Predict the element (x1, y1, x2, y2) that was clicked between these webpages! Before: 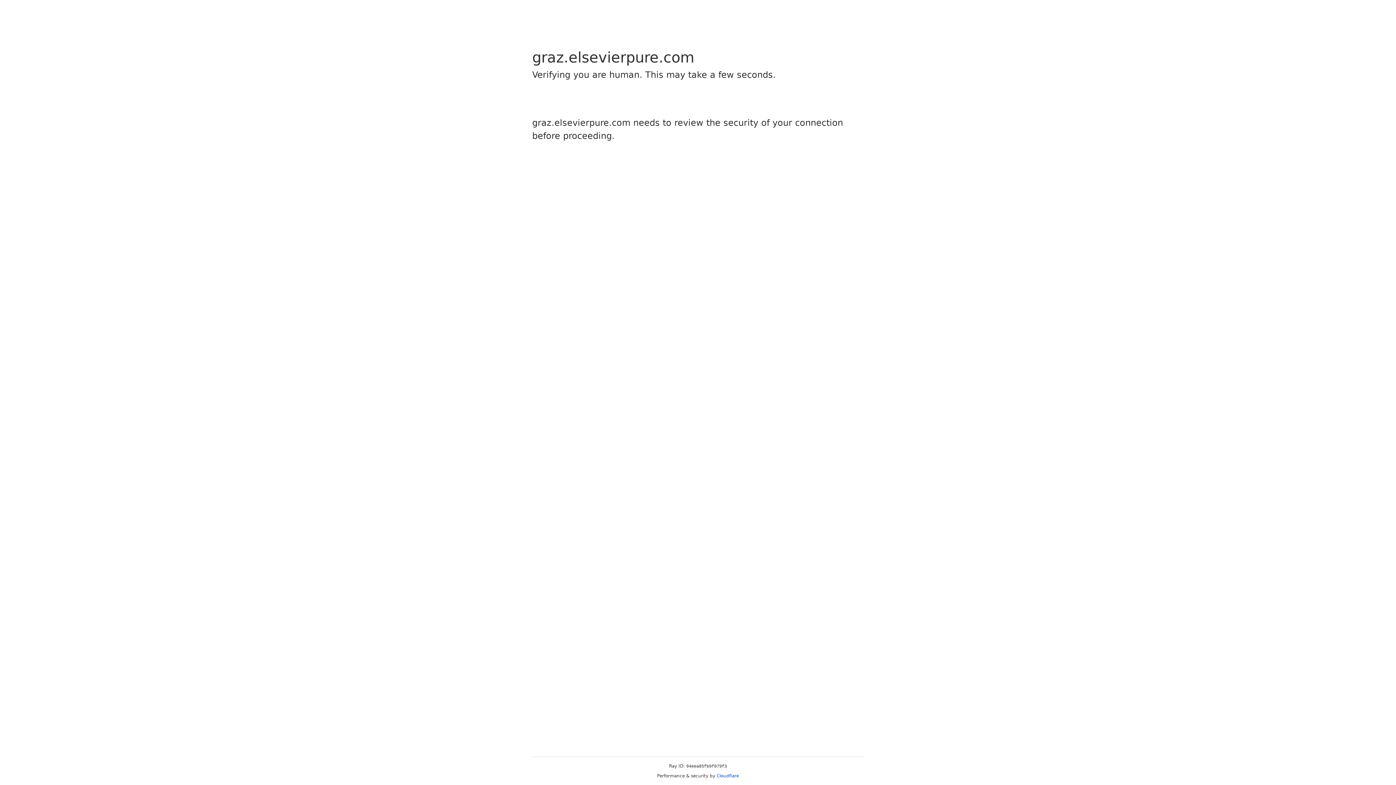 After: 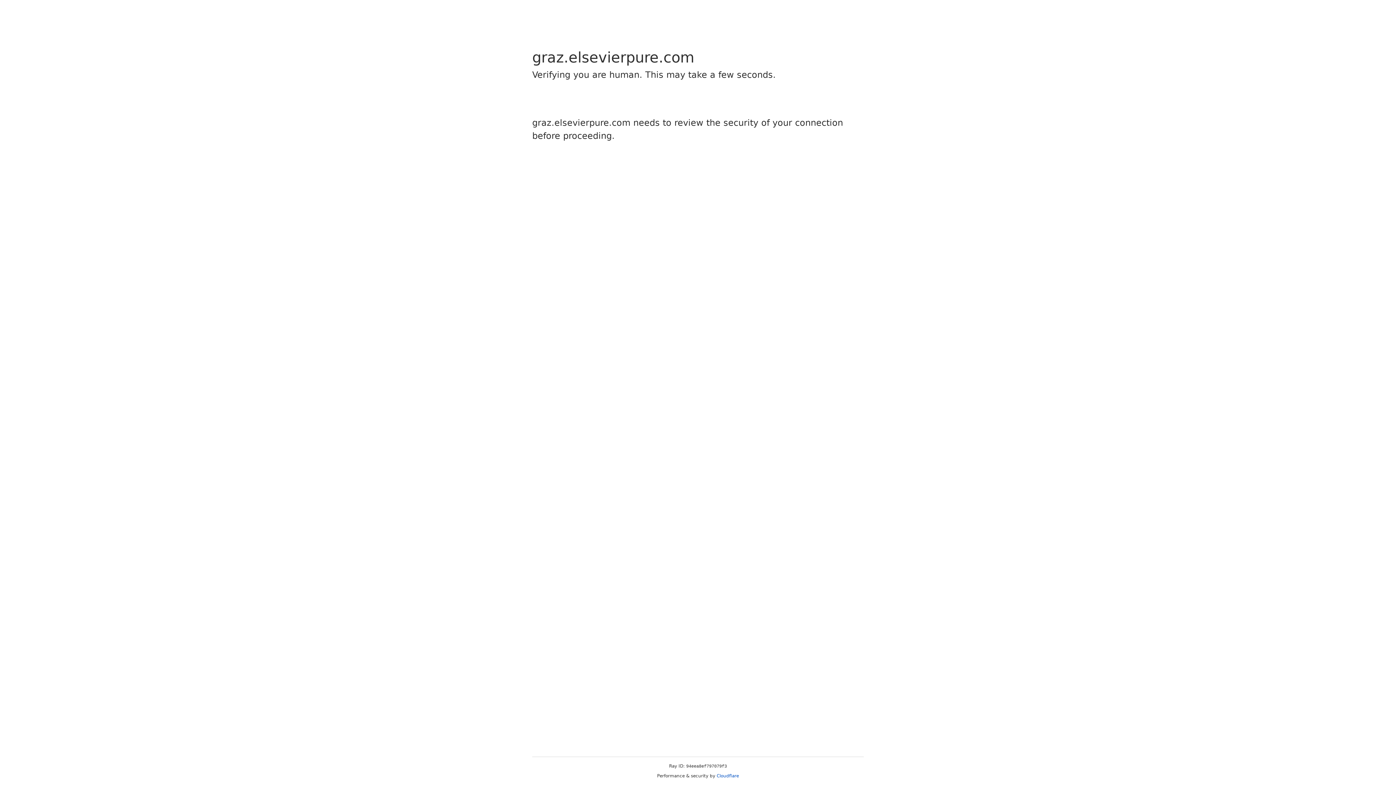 Action: bbox: (716, 773, 739, 778) label: Cloudflare